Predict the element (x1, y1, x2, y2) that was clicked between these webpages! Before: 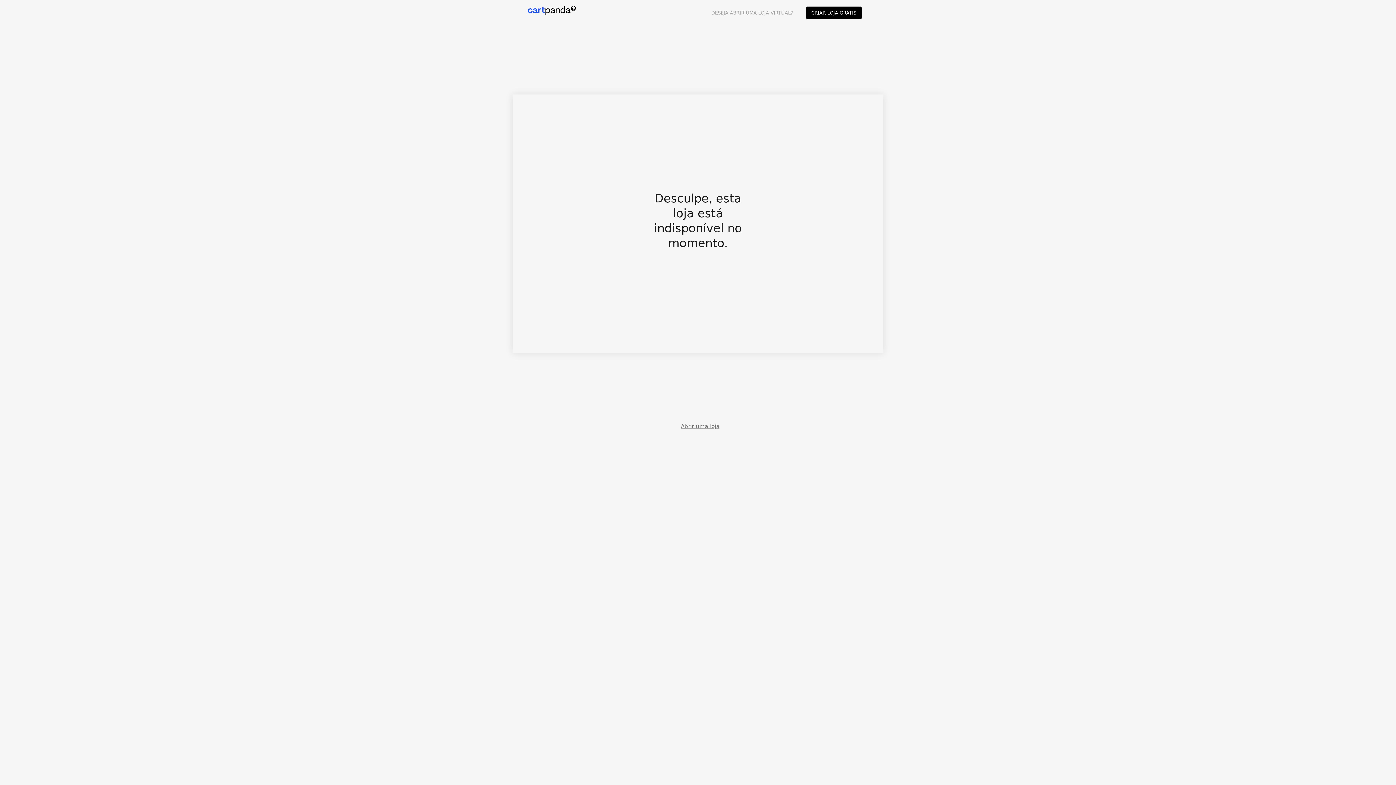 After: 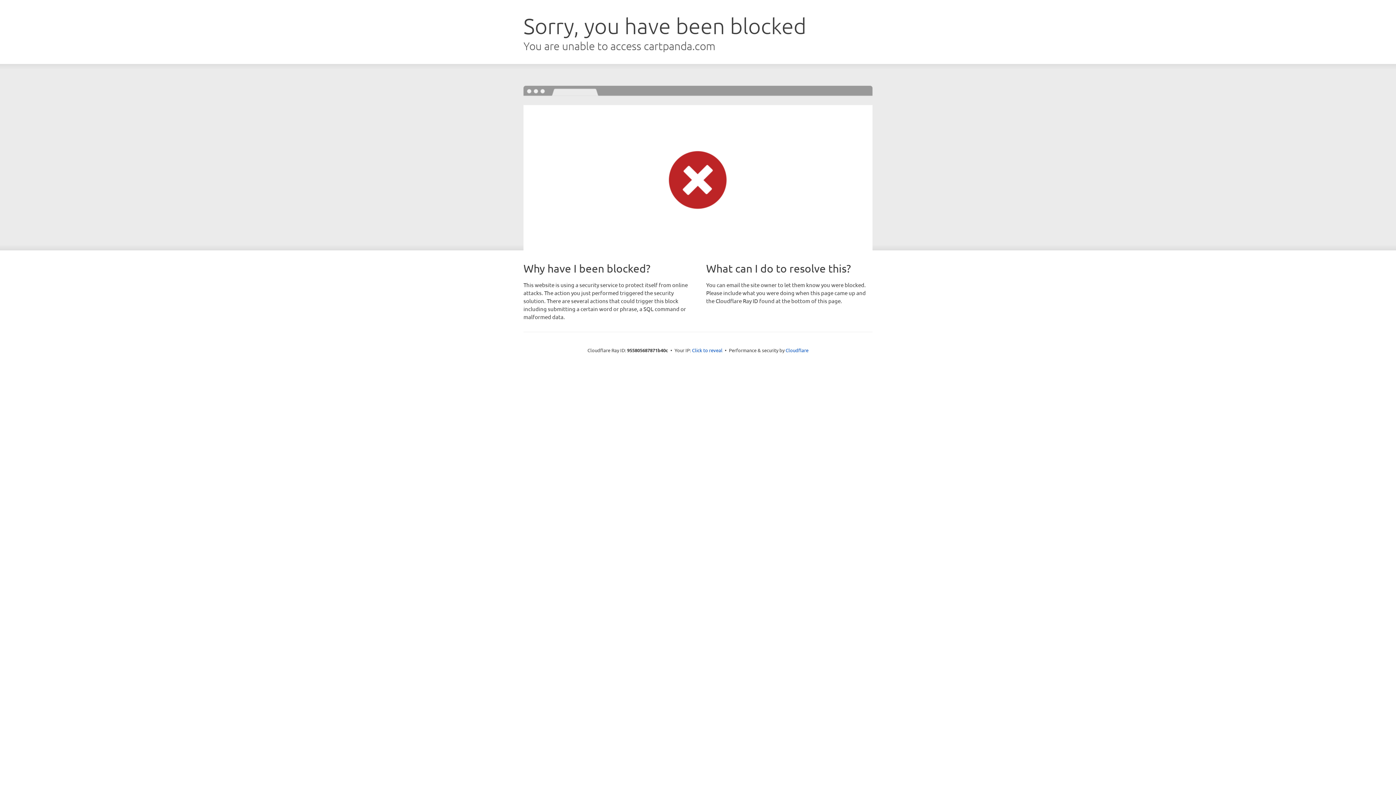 Action: bbox: (799, 3, 868, 21) label: CRIAR LOJA GRÁTIS